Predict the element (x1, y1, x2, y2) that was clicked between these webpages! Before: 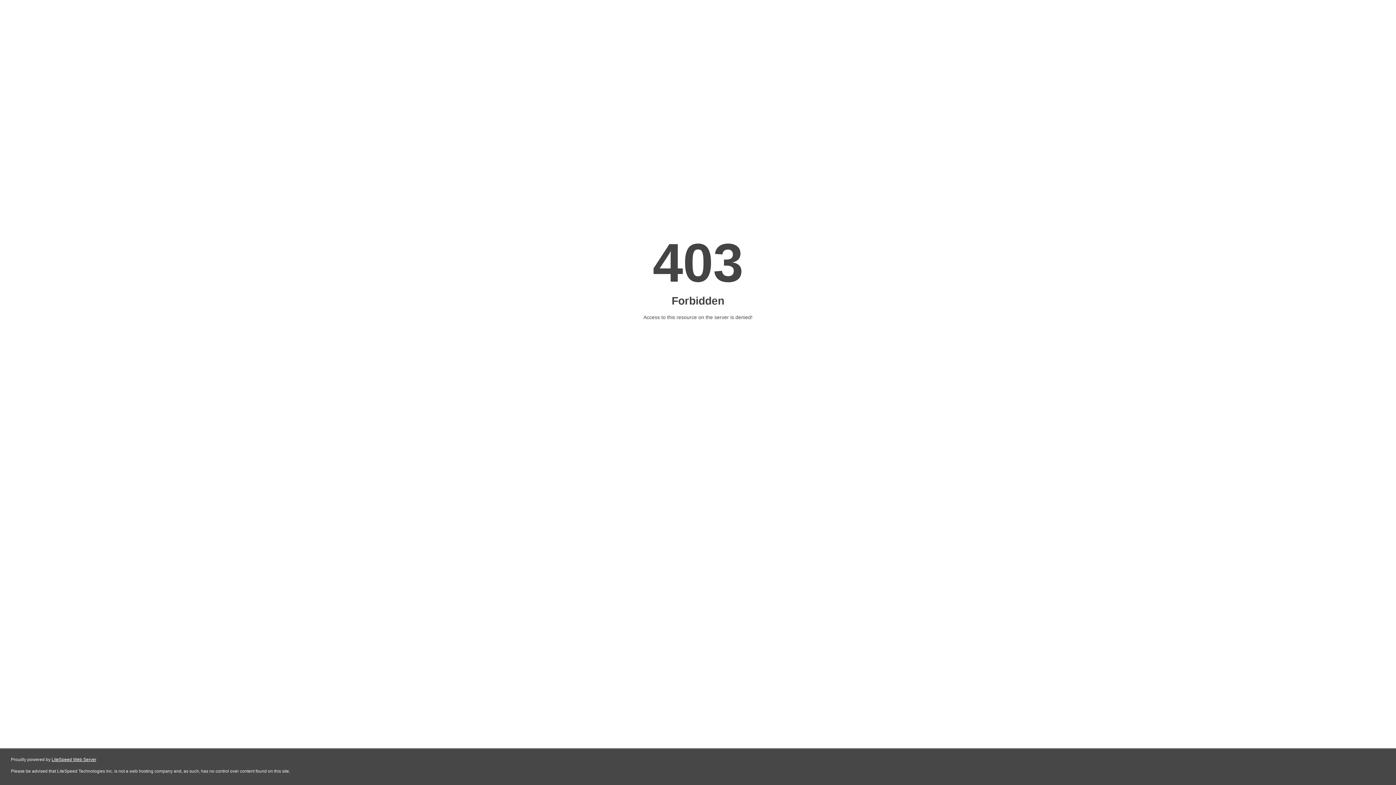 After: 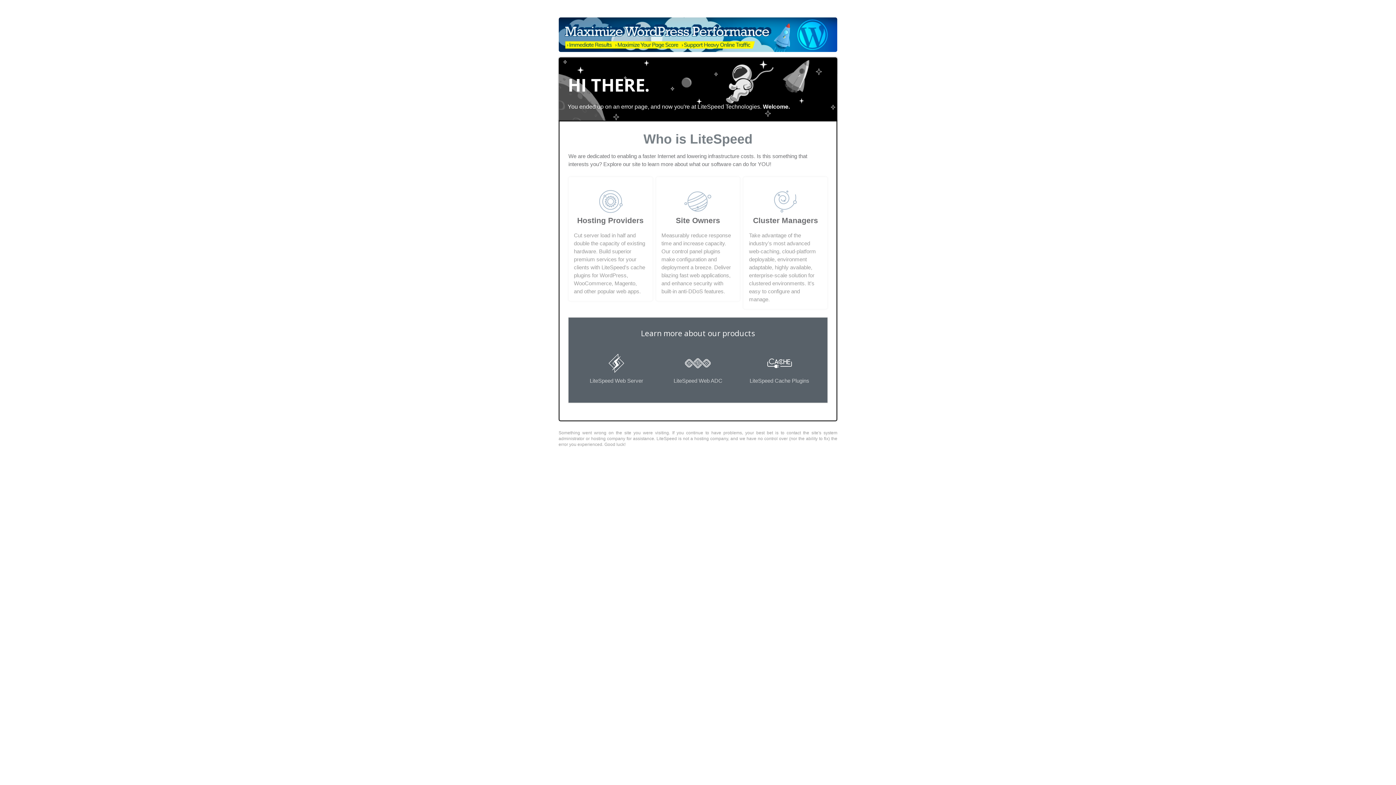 Action: bbox: (51, 757, 96, 762) label: LiteSpeed Web Server